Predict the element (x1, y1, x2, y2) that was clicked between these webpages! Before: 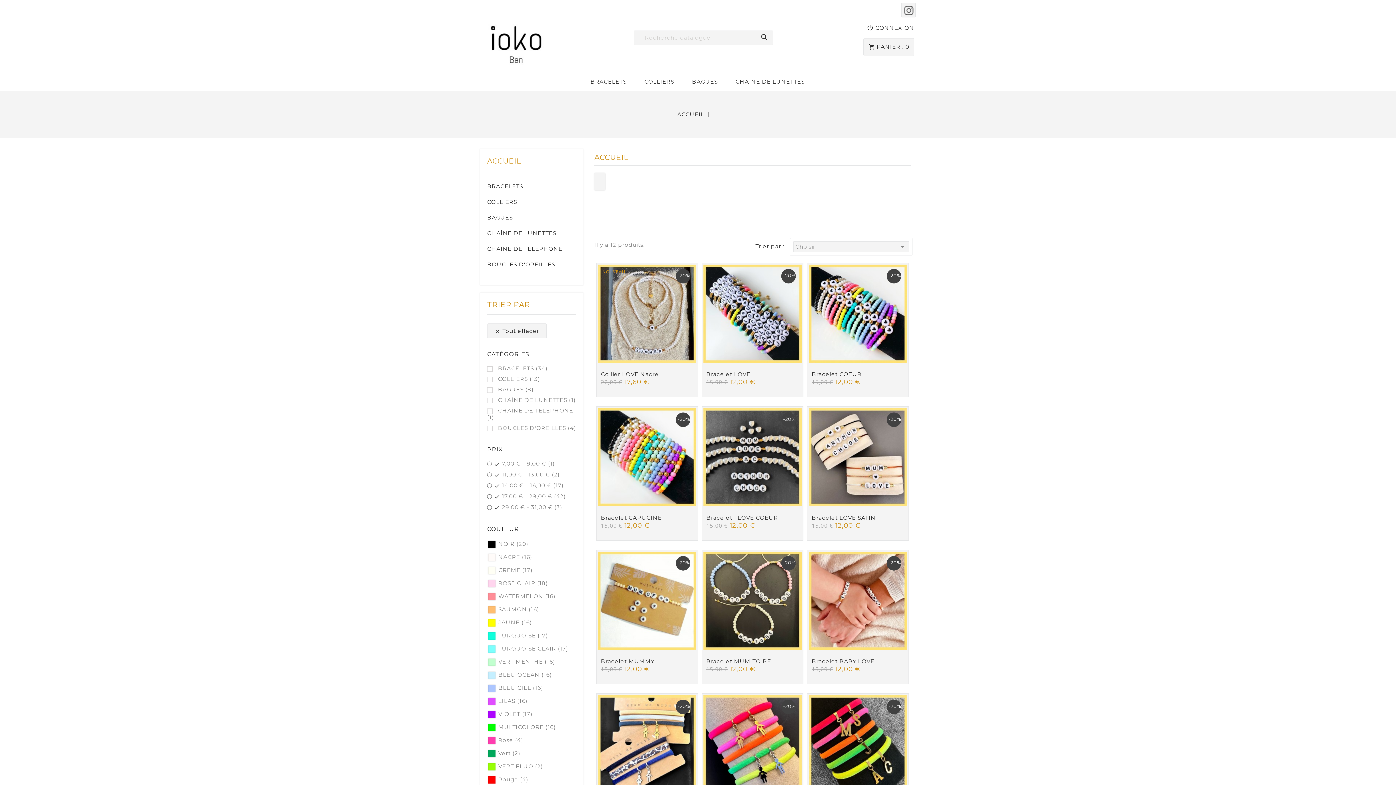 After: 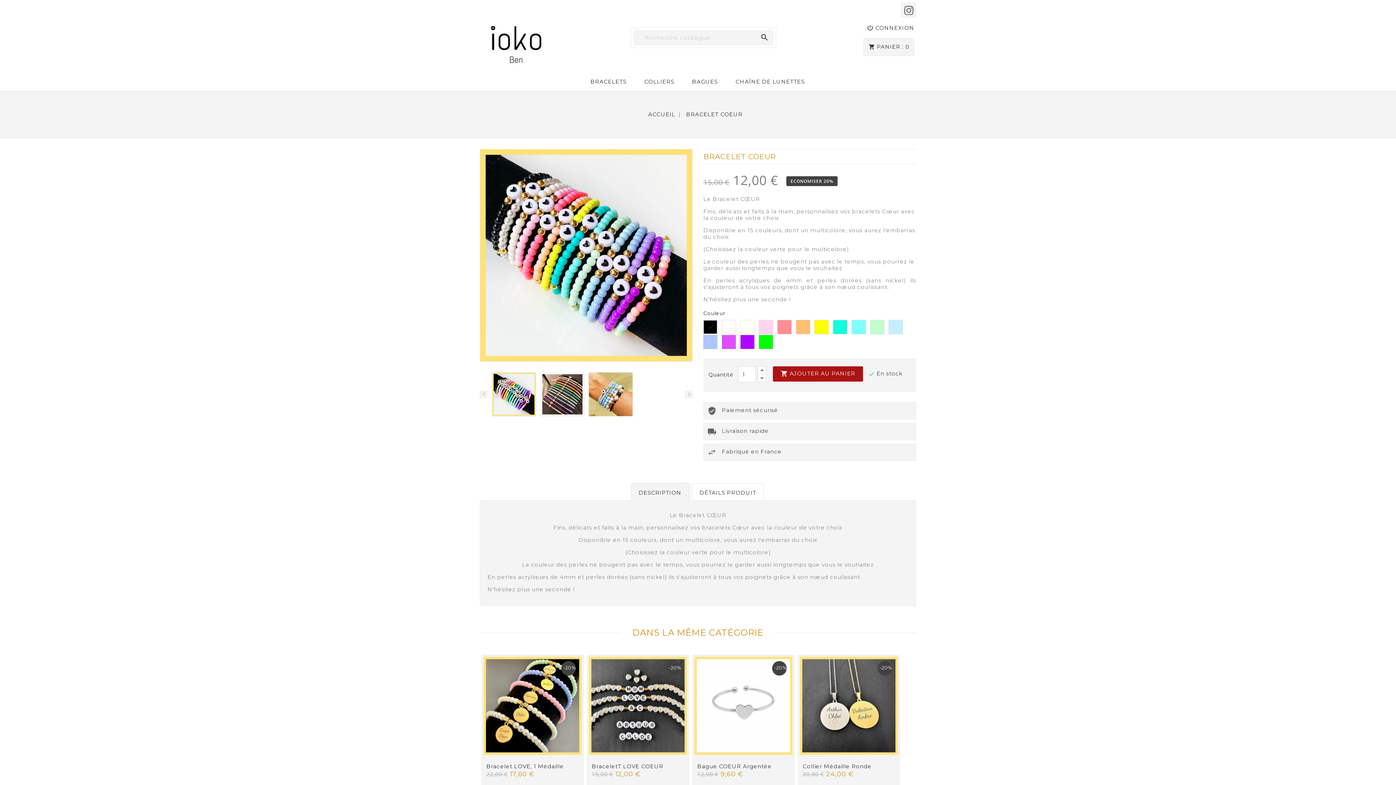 Action: label: Bracelet COEUR bbox: (812, 370, 861, 377)